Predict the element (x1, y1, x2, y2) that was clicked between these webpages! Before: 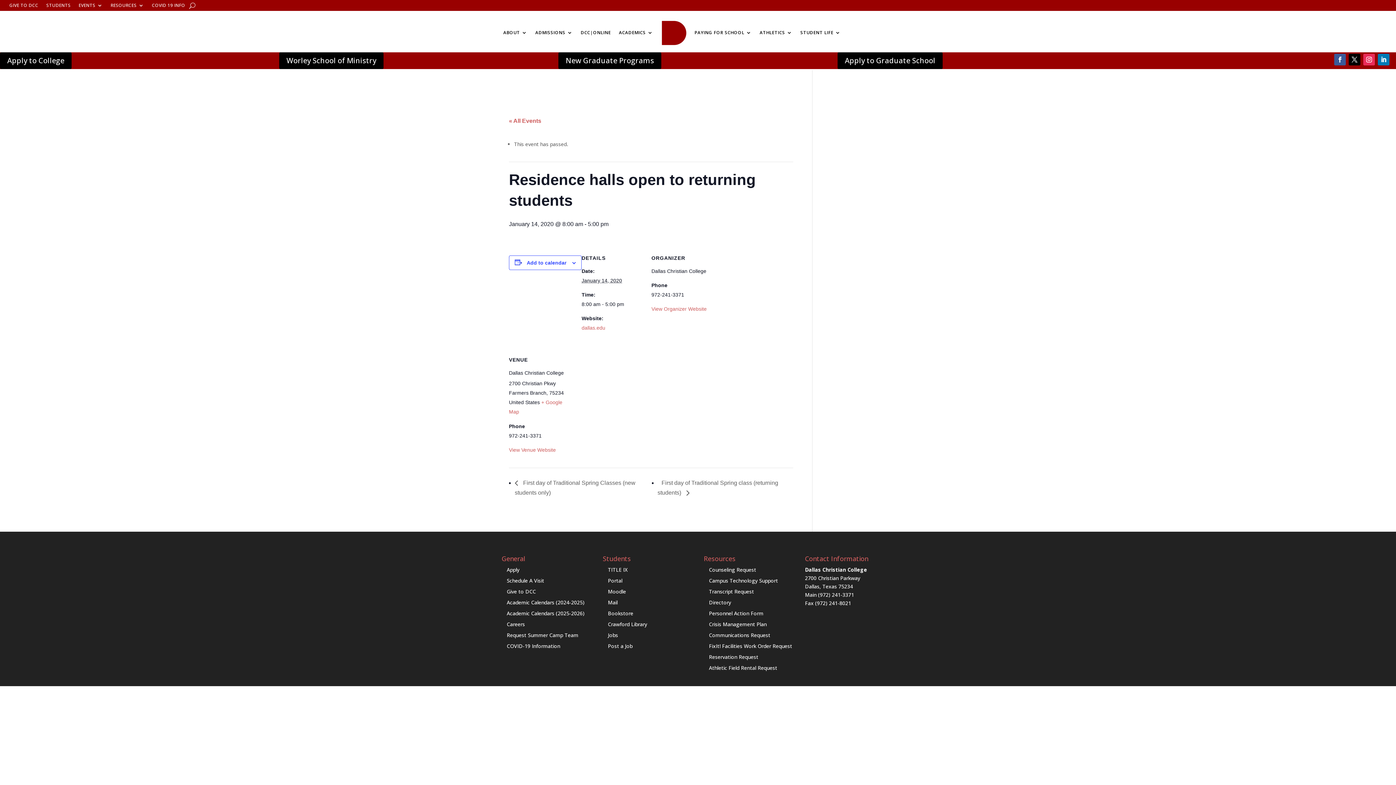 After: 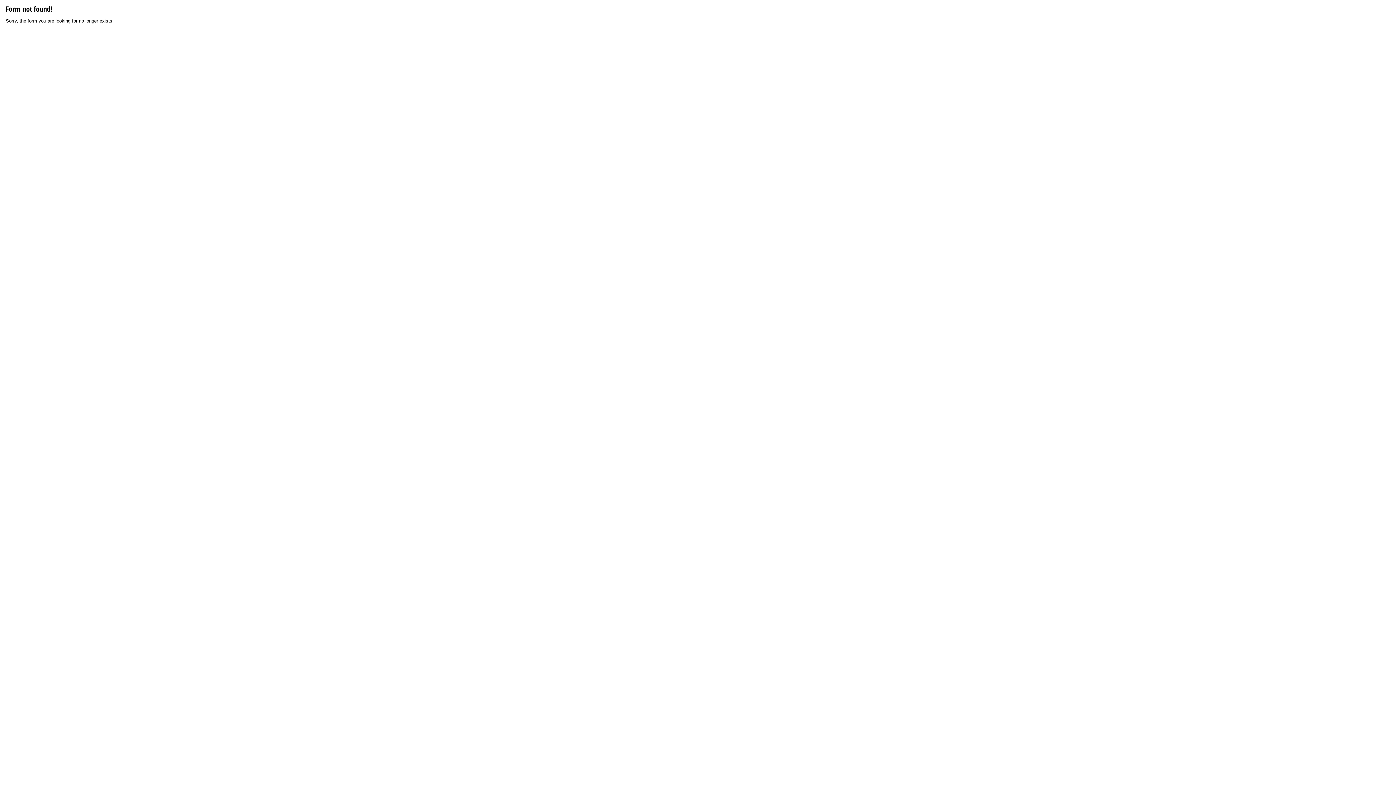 Action: label: Request Summer Camp Team bbox: (506, 631, 578, 638)